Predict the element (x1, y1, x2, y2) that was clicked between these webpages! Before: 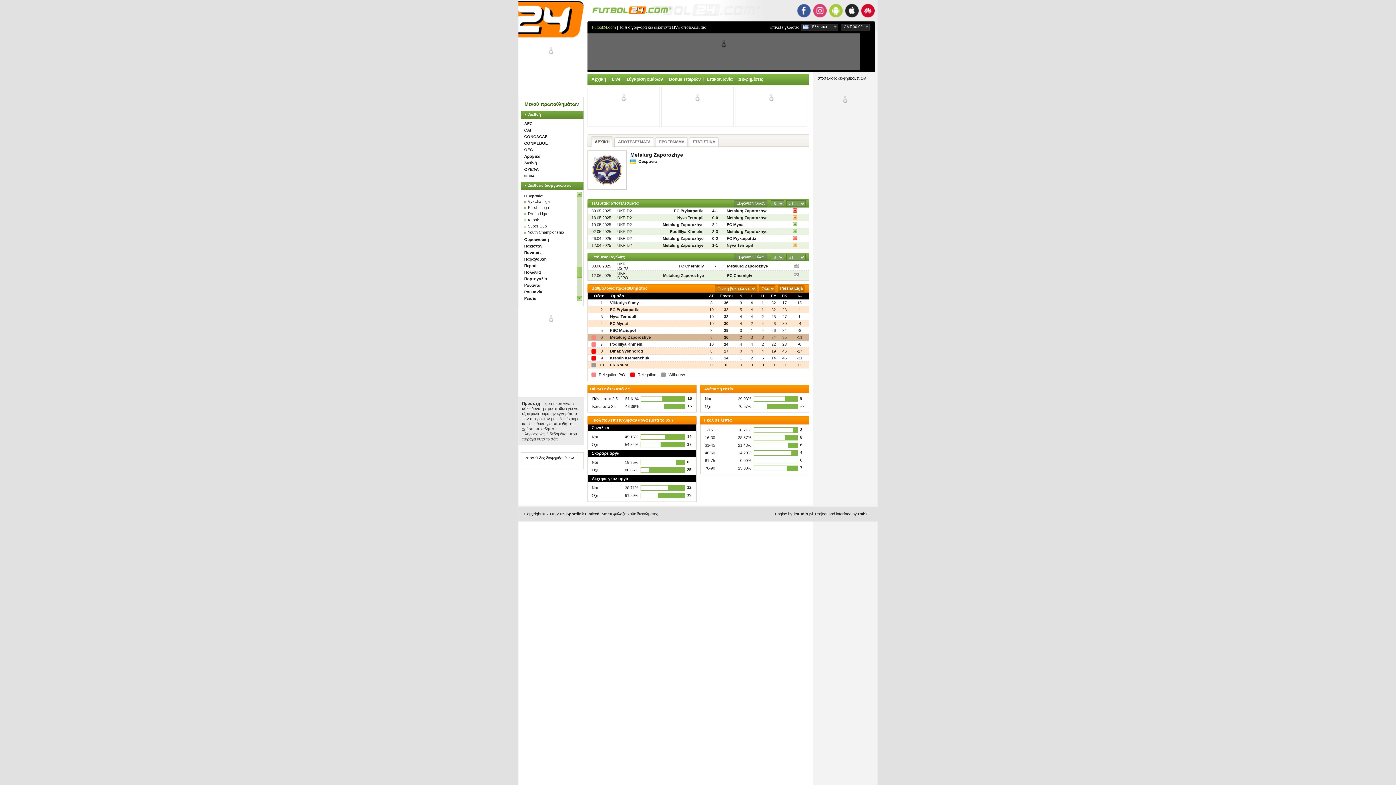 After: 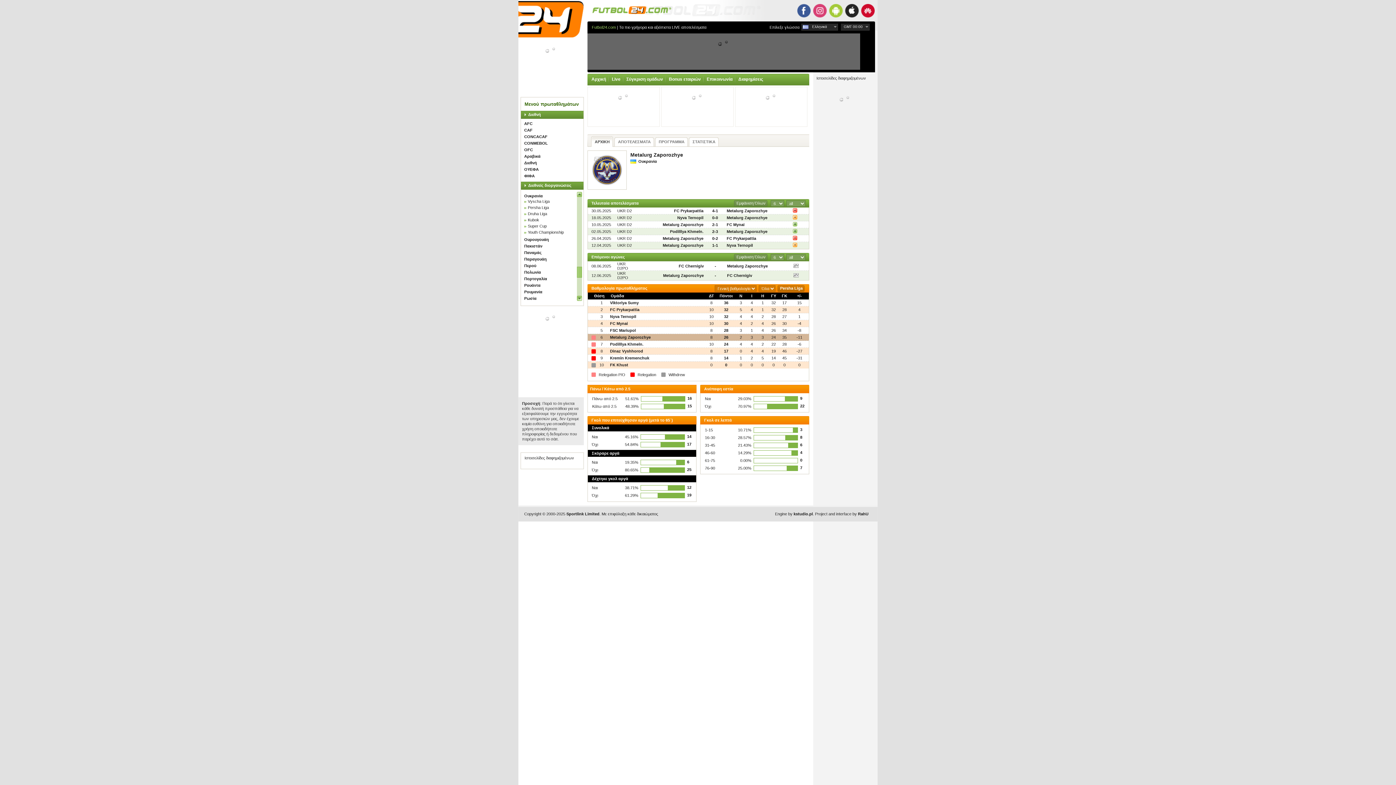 Action: label: Διεθνείς διοργανώσεις bbox: (521, 183, 571, 187)